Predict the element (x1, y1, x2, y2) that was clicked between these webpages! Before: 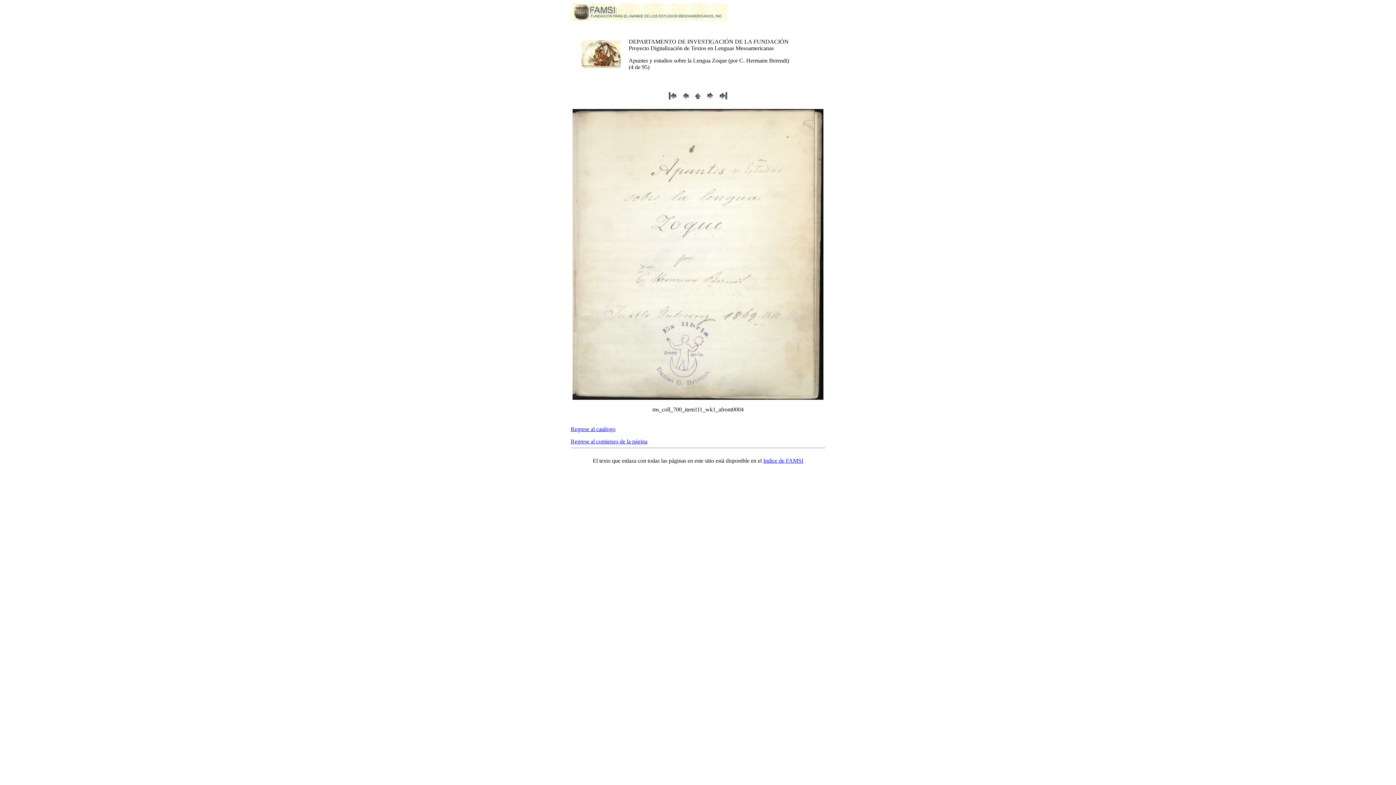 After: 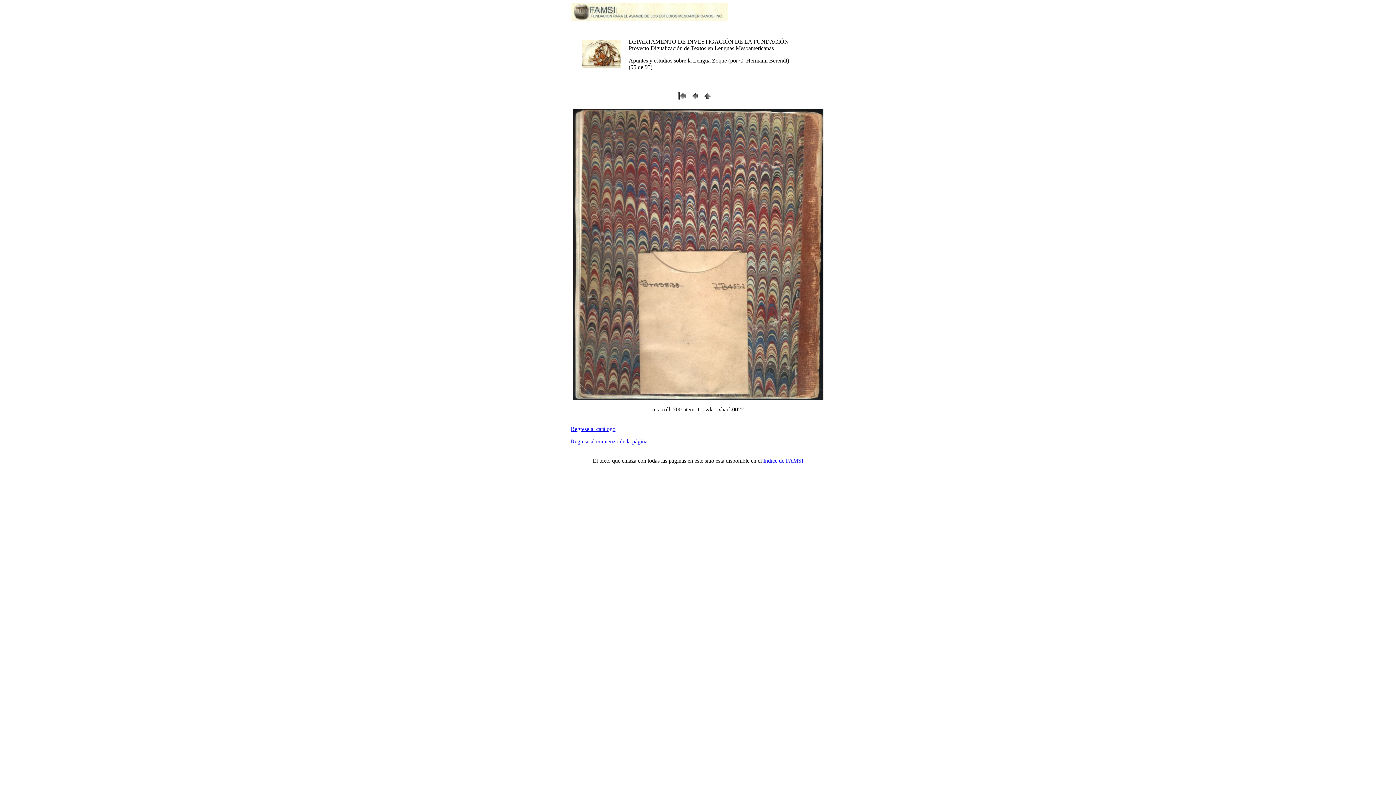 Action: bbox: (717, 96, 728, 102)